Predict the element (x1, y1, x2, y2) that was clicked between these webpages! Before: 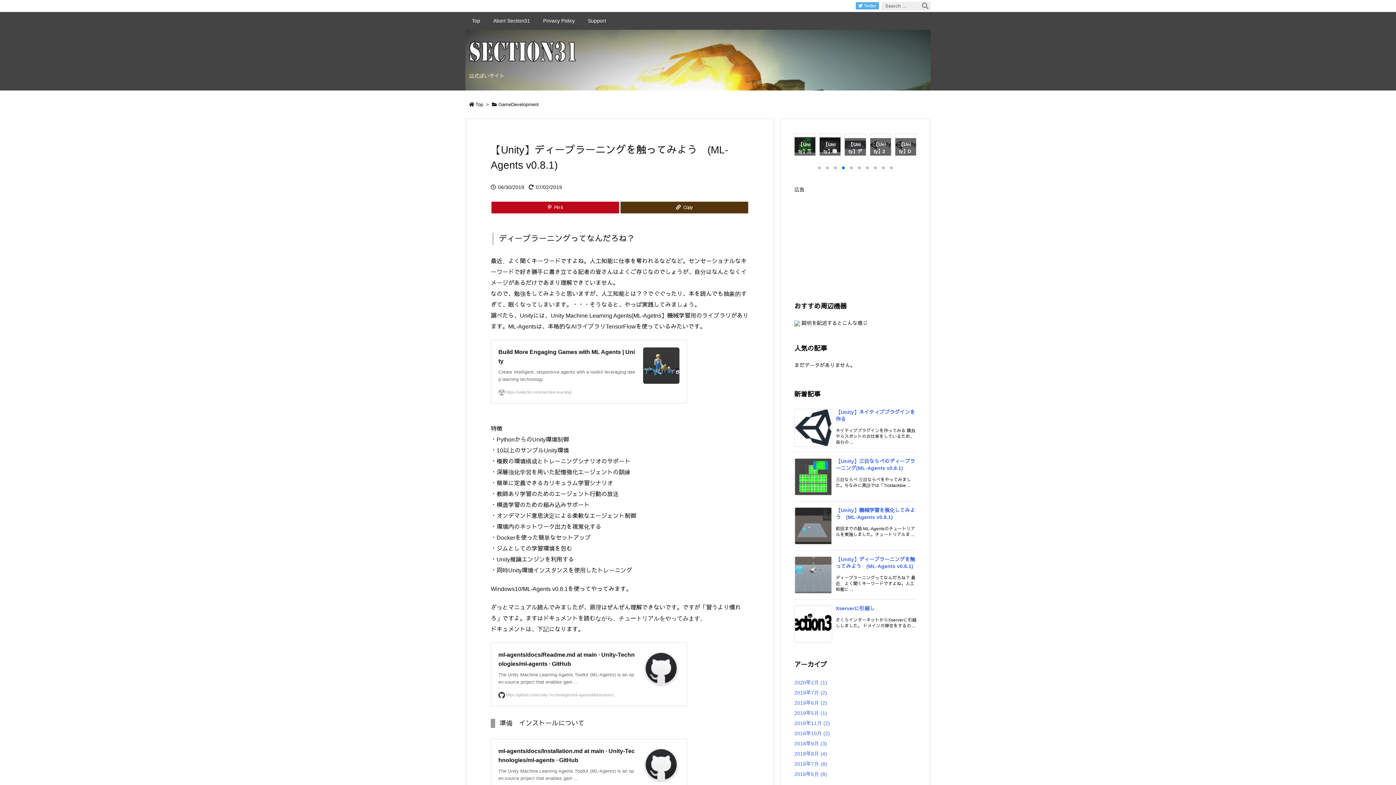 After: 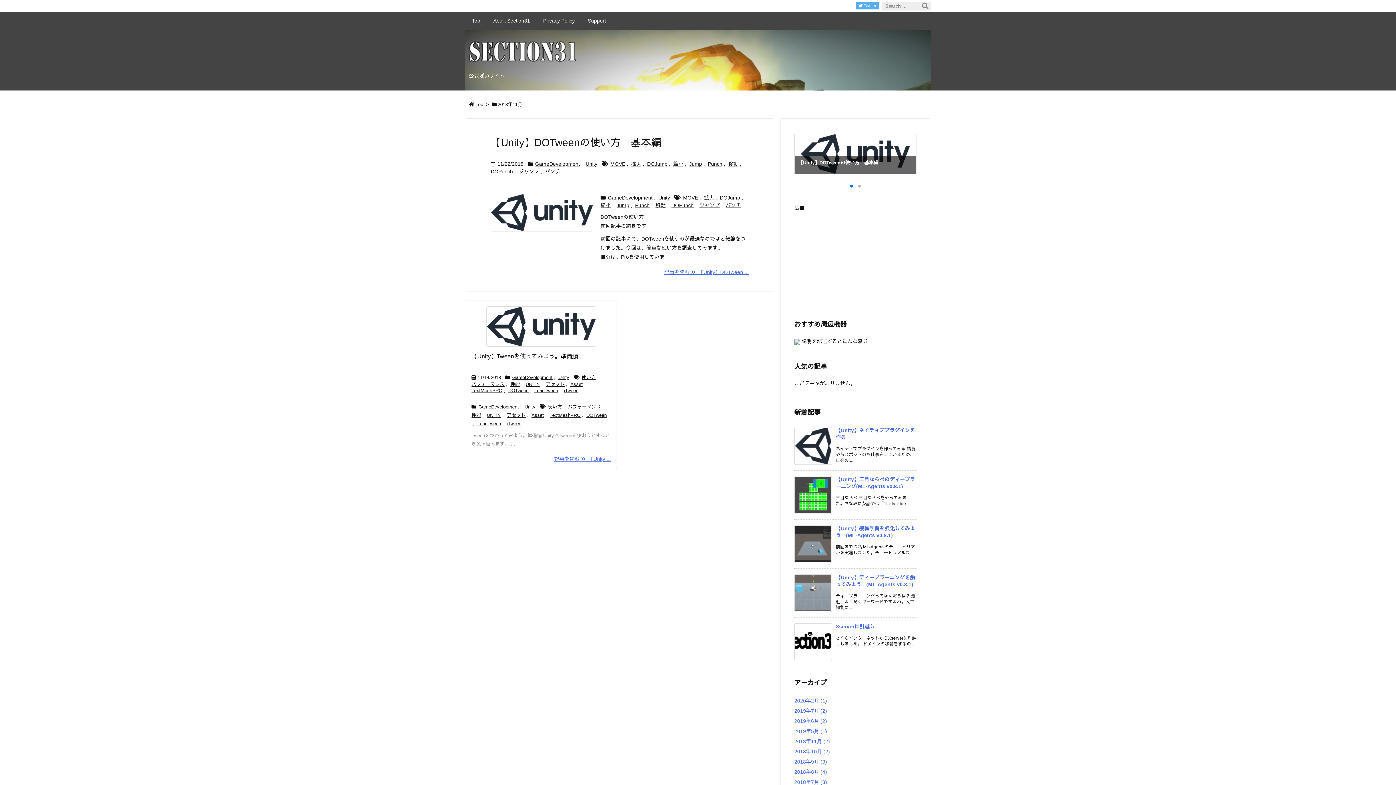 Action: bbox: (794, 720, 830, 726) label: 2018年11月 (2)